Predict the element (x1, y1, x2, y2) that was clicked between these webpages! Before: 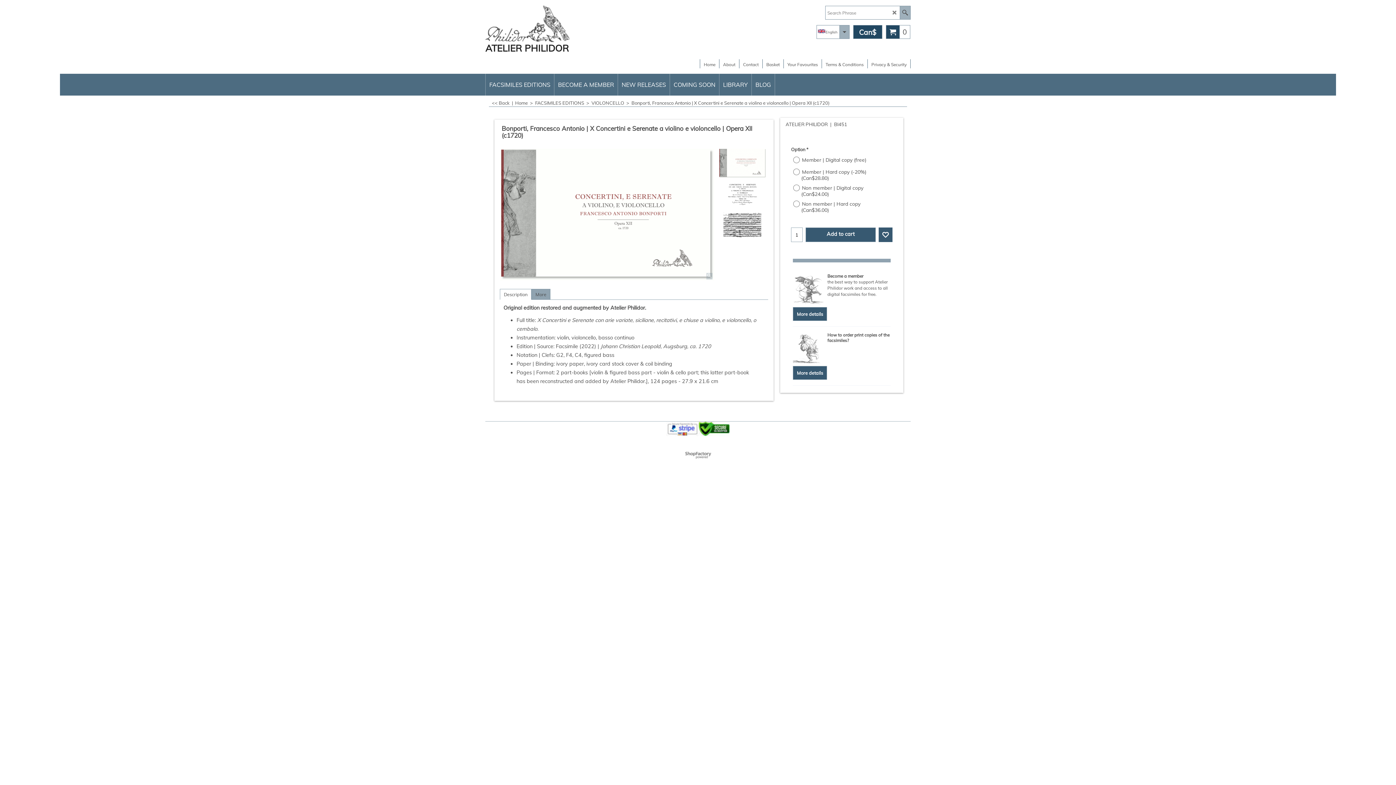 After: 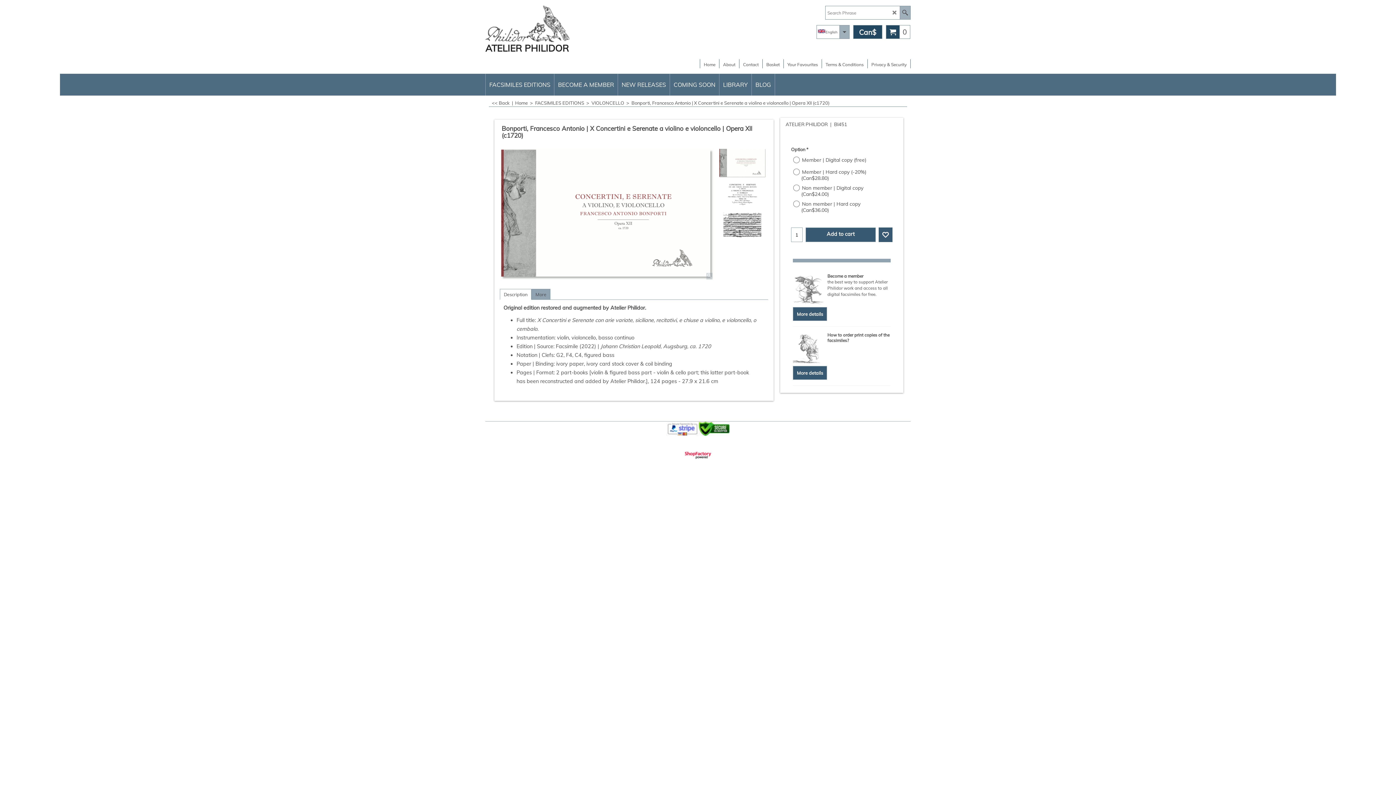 Action: label: To create online store ShopFactory eCommerce software was used. bbox: (678, 451, 718, 459)